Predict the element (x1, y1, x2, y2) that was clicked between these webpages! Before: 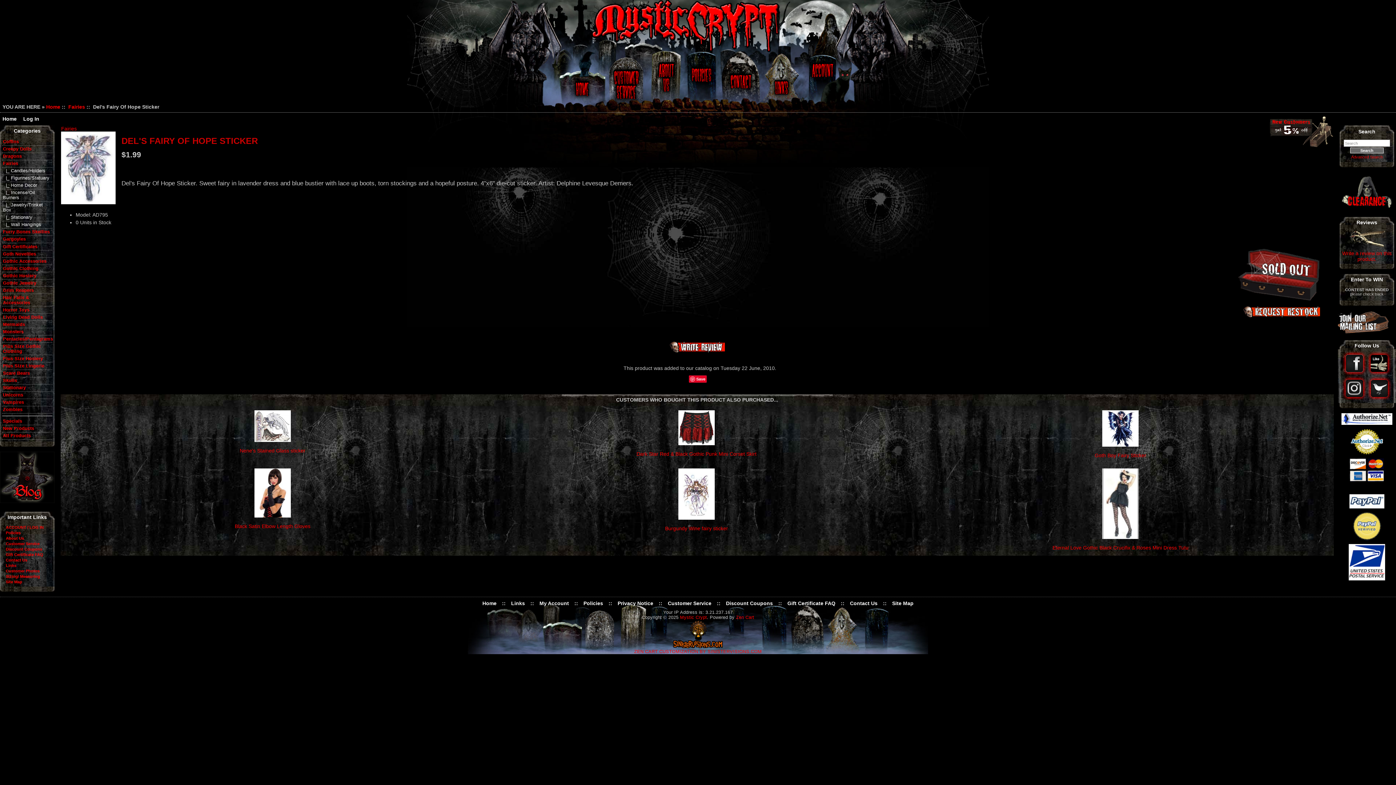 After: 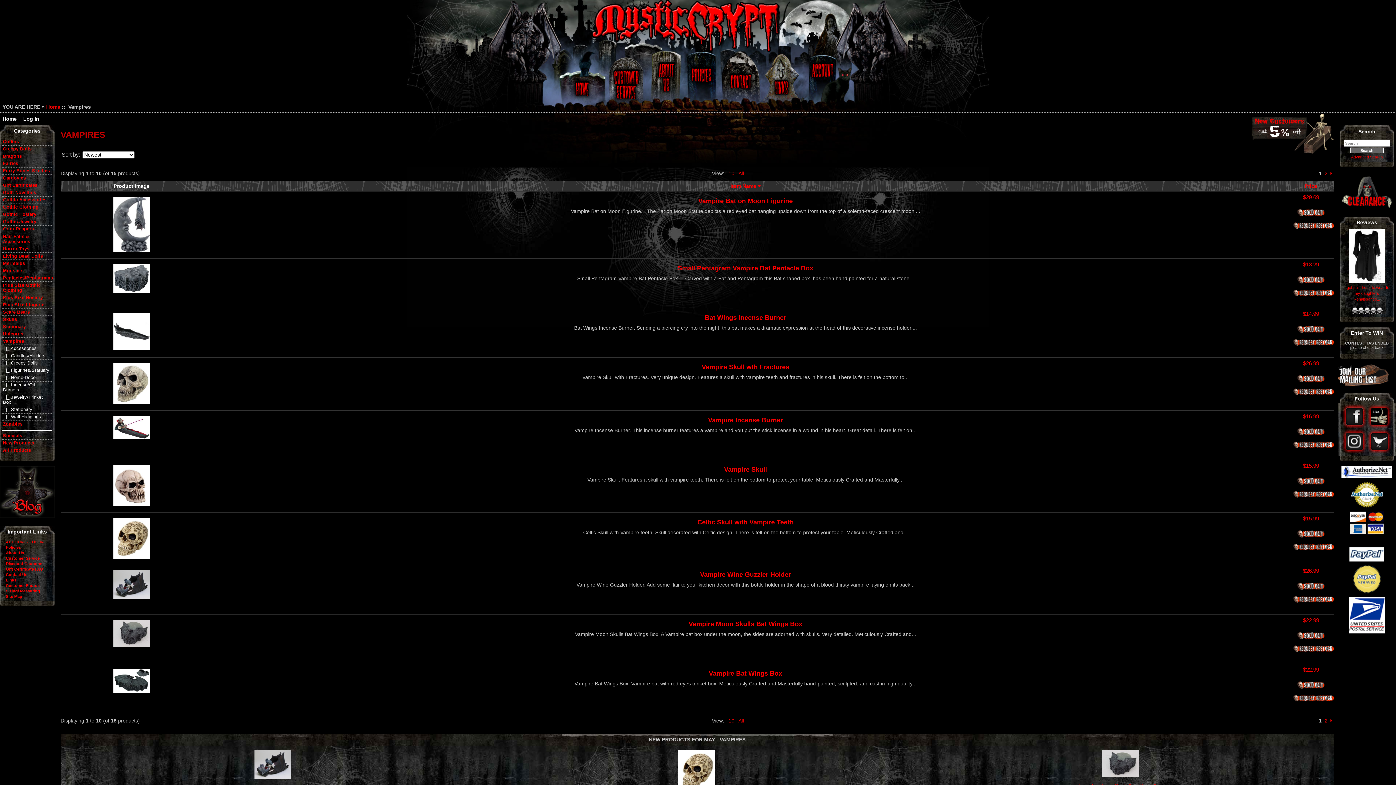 Action: label: Vampires bbox: (2, 399, 52, 406)